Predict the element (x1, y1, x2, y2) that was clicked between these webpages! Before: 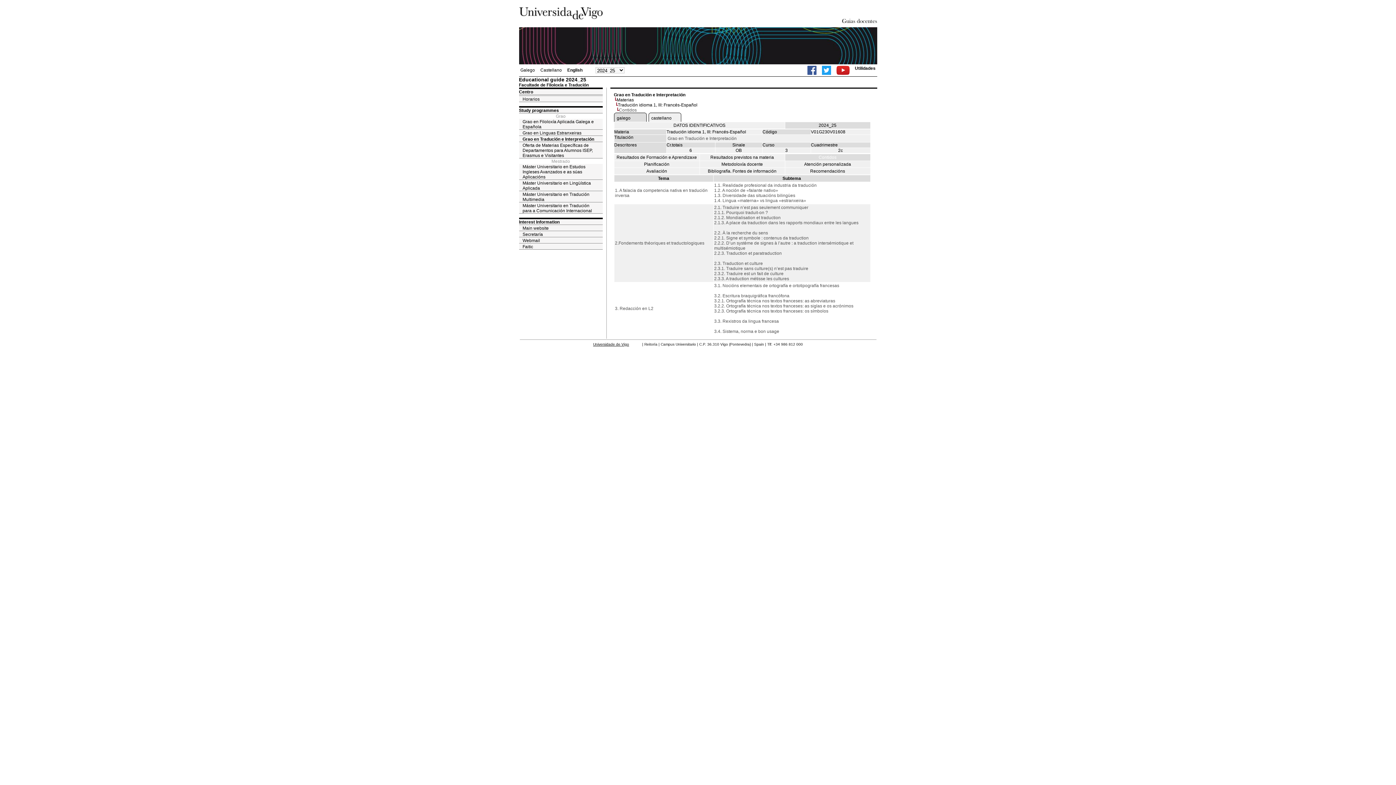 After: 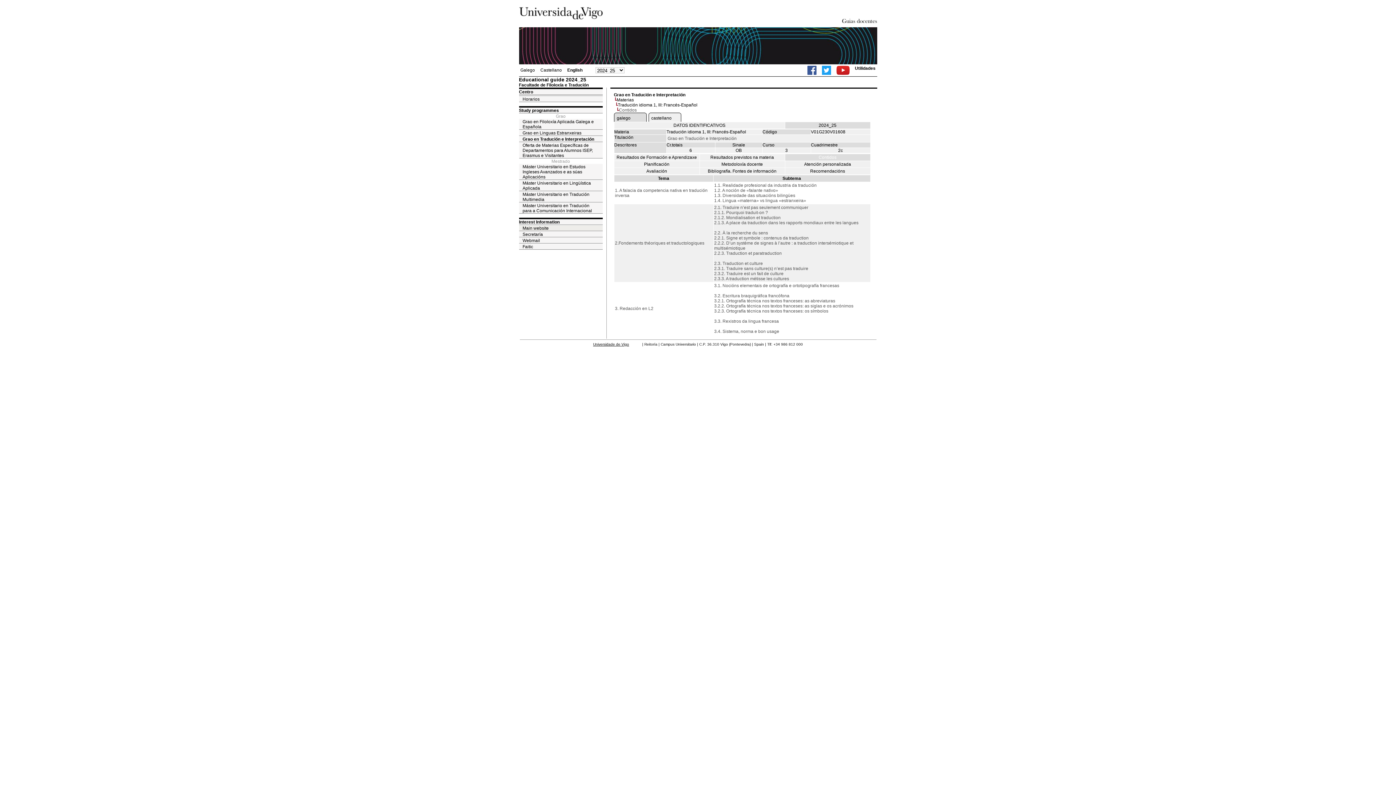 Action: bbox: (519, 225, 602, 231) label: Main website